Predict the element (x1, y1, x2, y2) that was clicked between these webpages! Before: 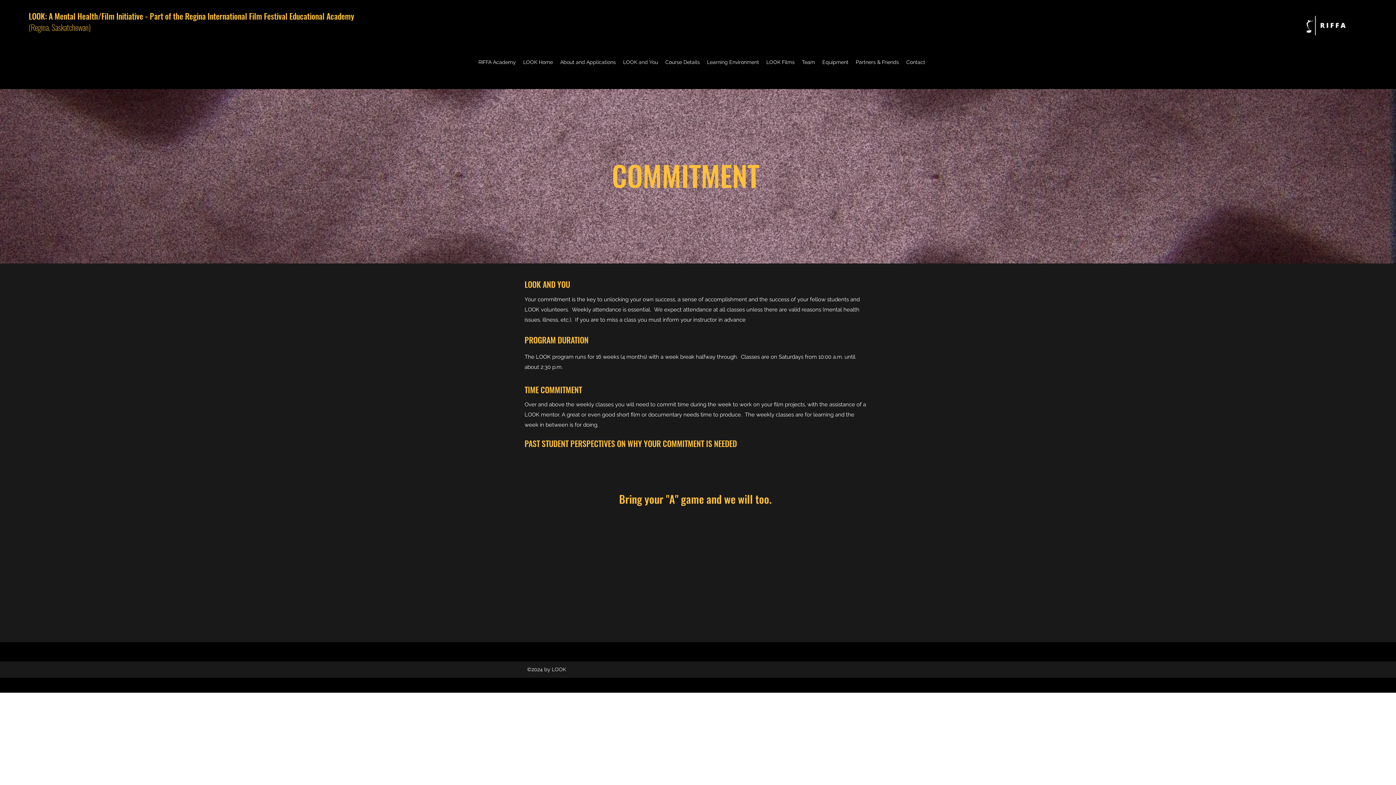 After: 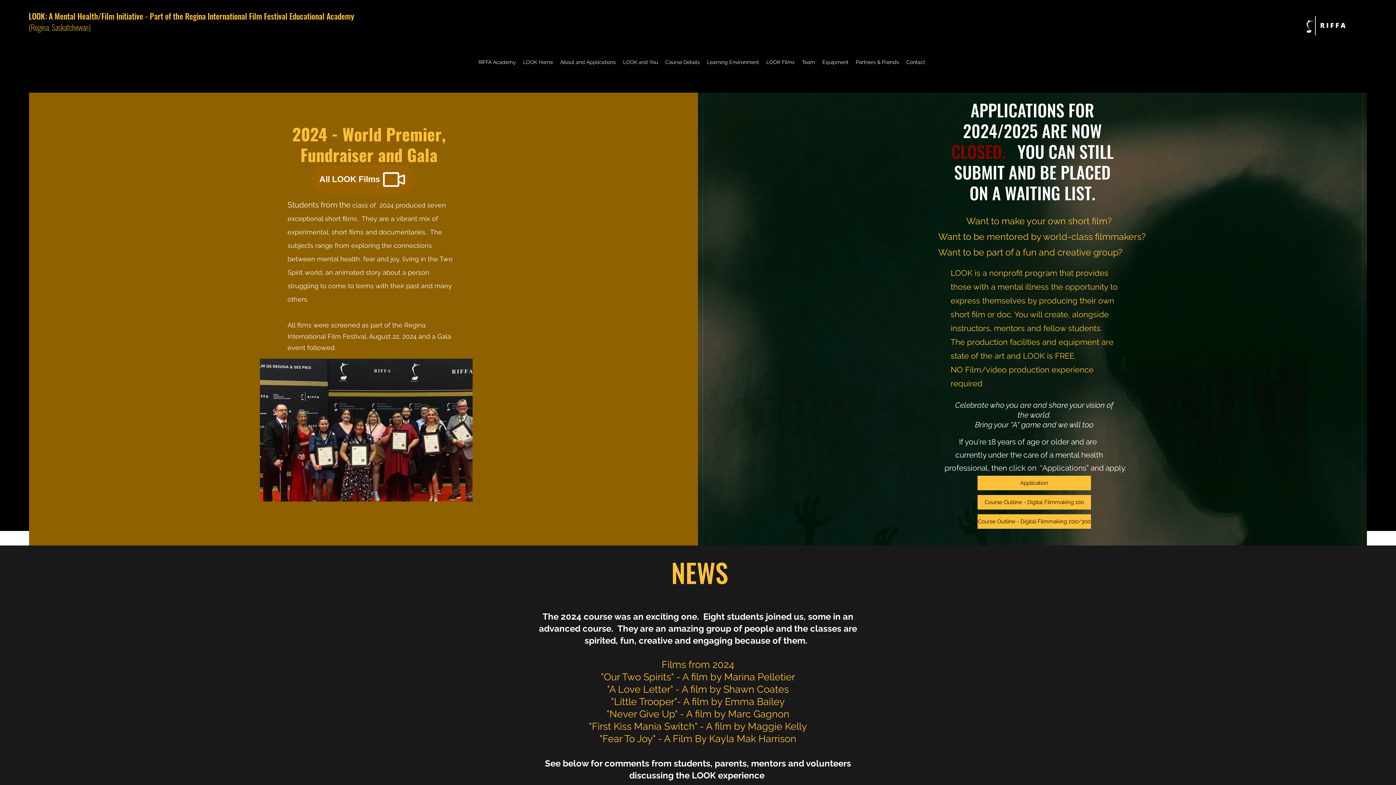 Action: bbox: (28, 10, 354, 21) label: LOOK: A Mental Health/Film Initiative - Part of the Regina International Film Festival Educational Academy